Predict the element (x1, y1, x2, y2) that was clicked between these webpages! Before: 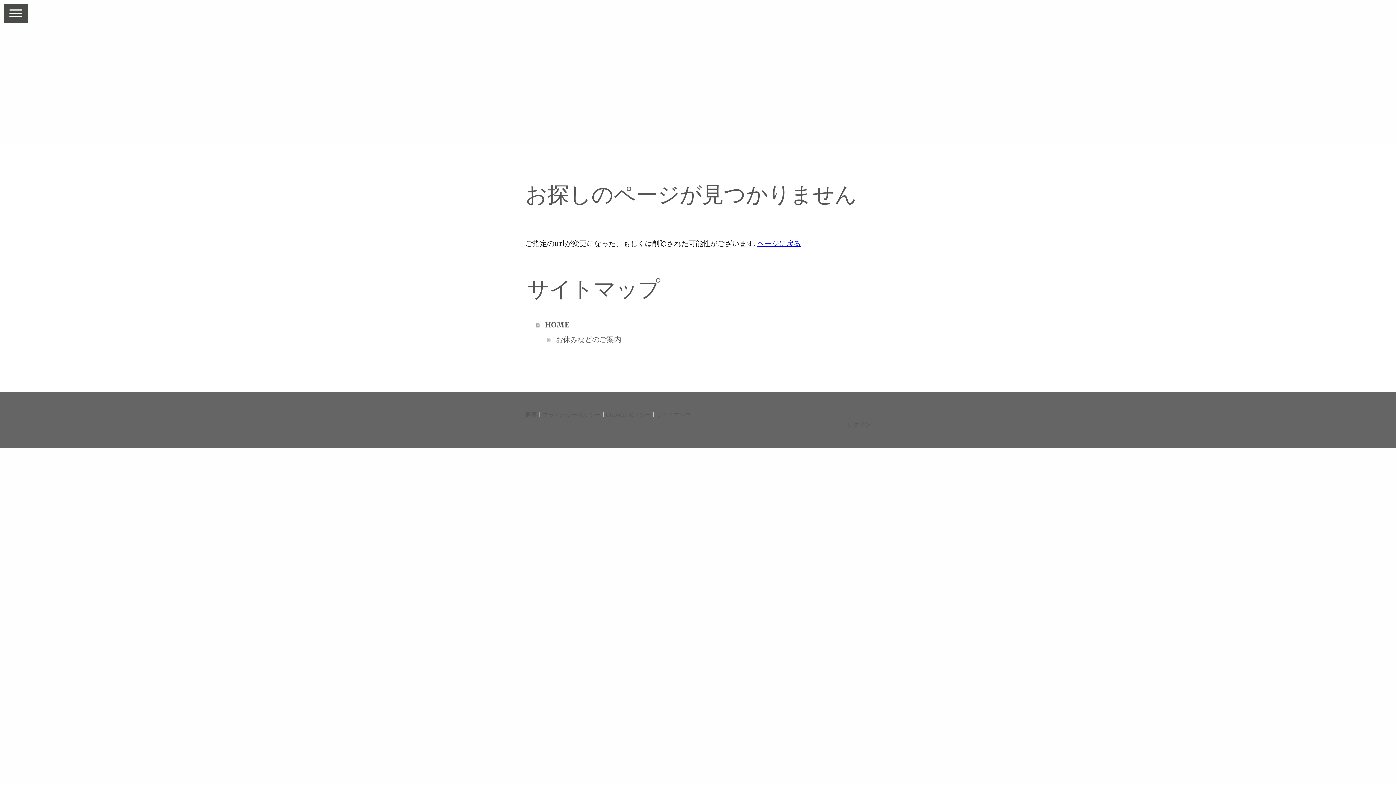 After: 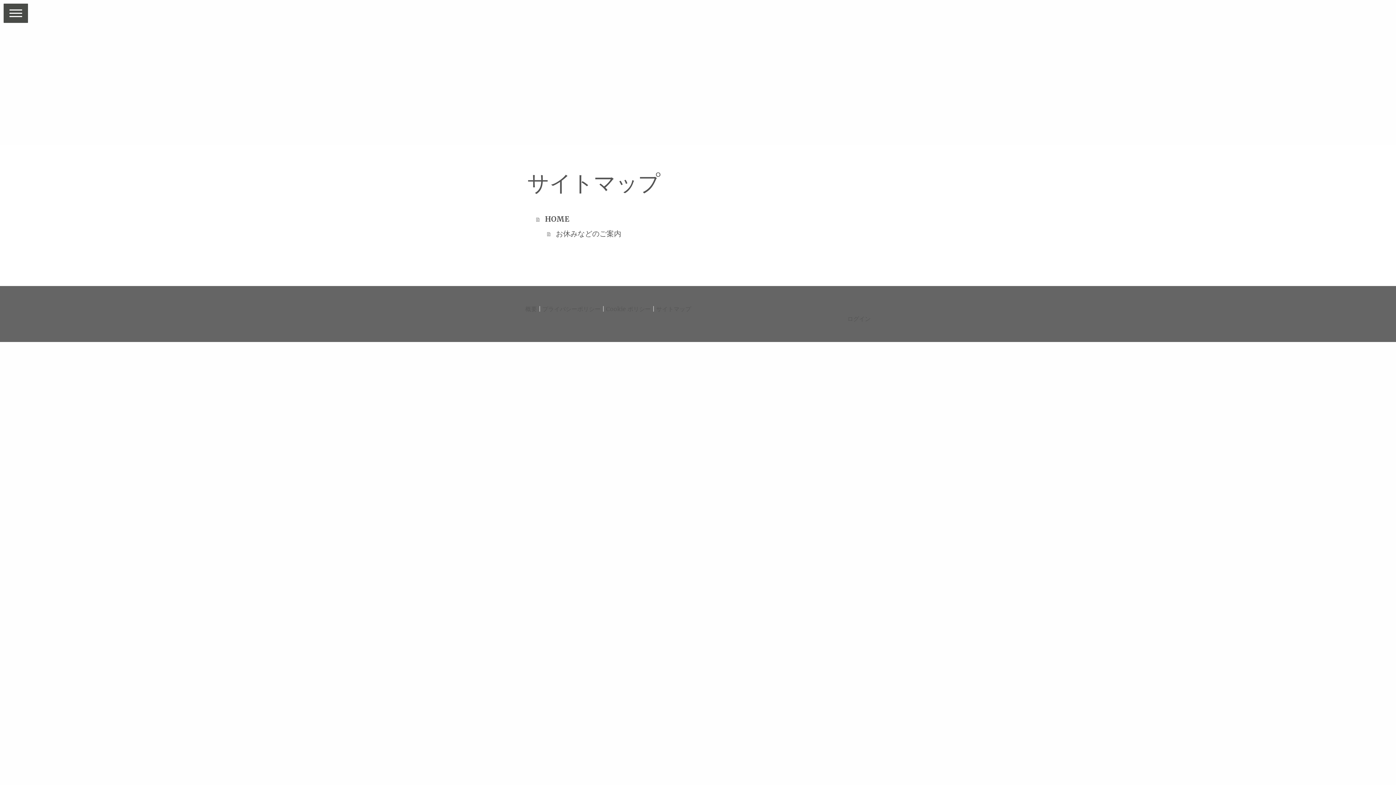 Action: bbox: (656, 411, 691, 418) label: サイトマップ